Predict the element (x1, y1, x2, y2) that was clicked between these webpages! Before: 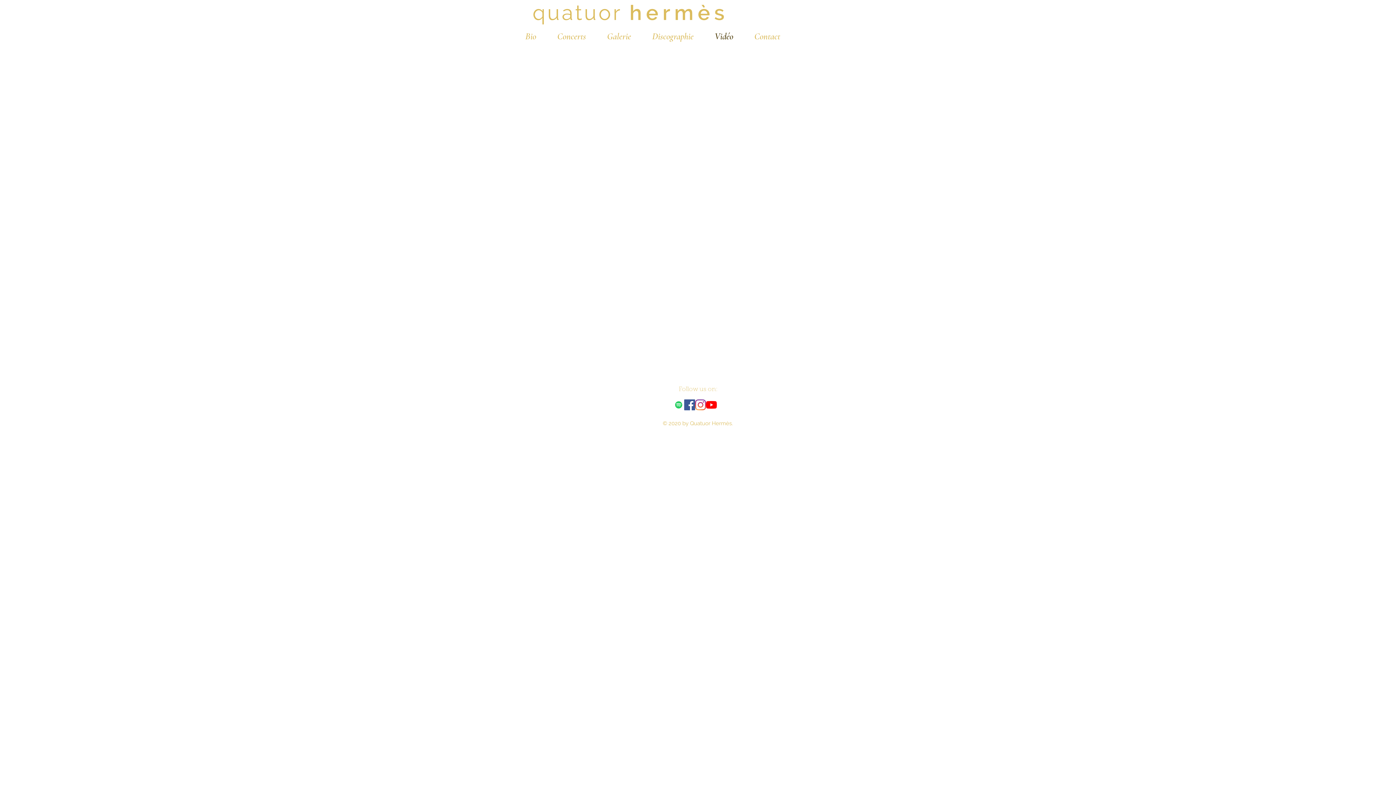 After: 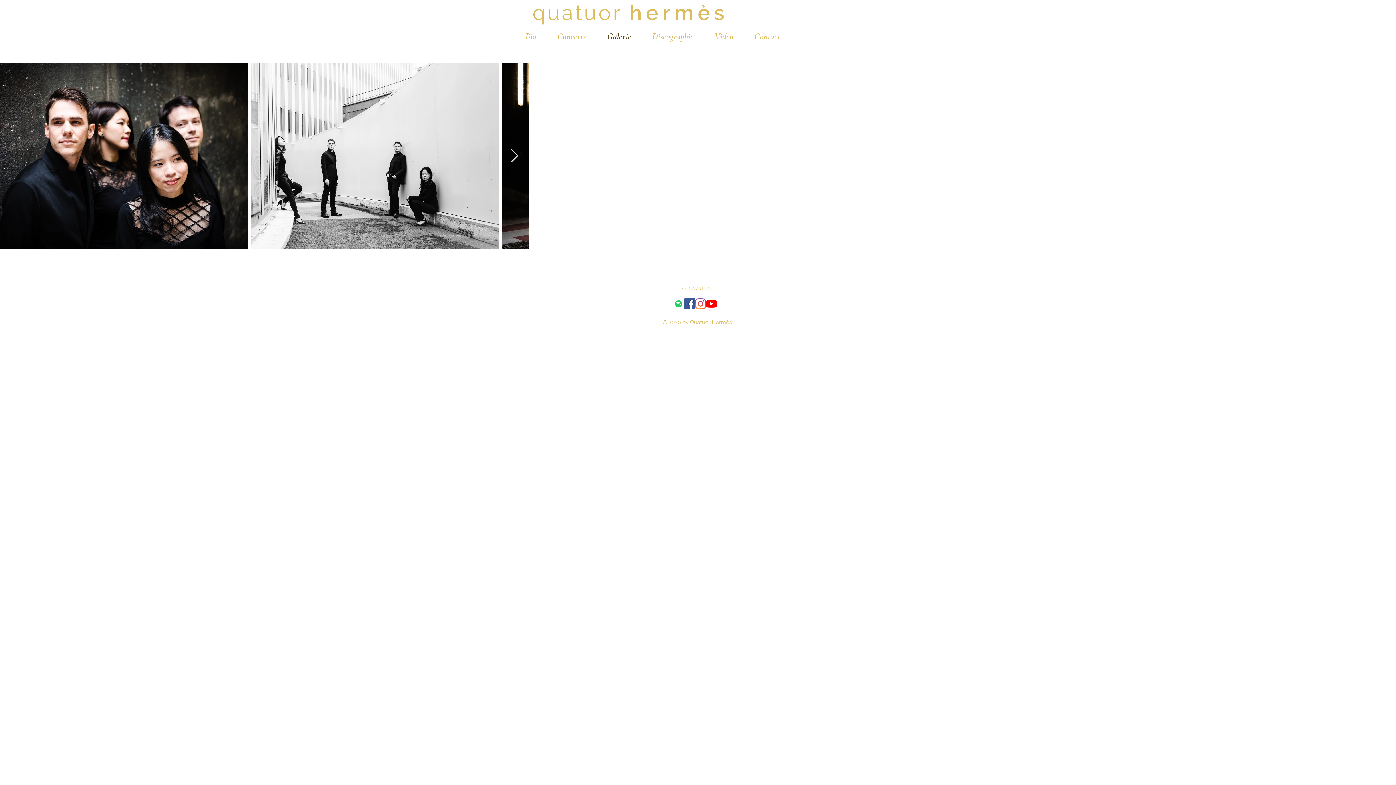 Action: label: Galerie bbox: (601, 30, 646, 40)